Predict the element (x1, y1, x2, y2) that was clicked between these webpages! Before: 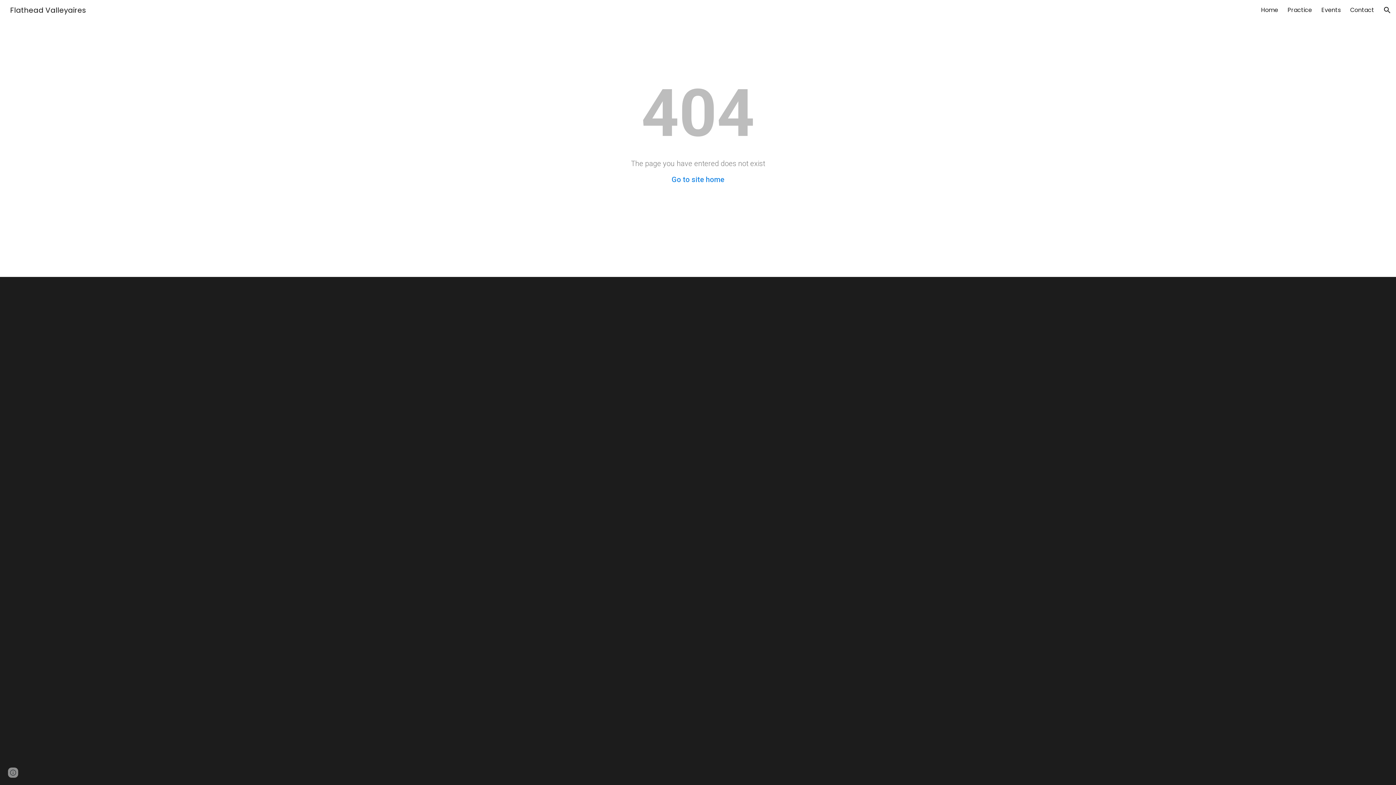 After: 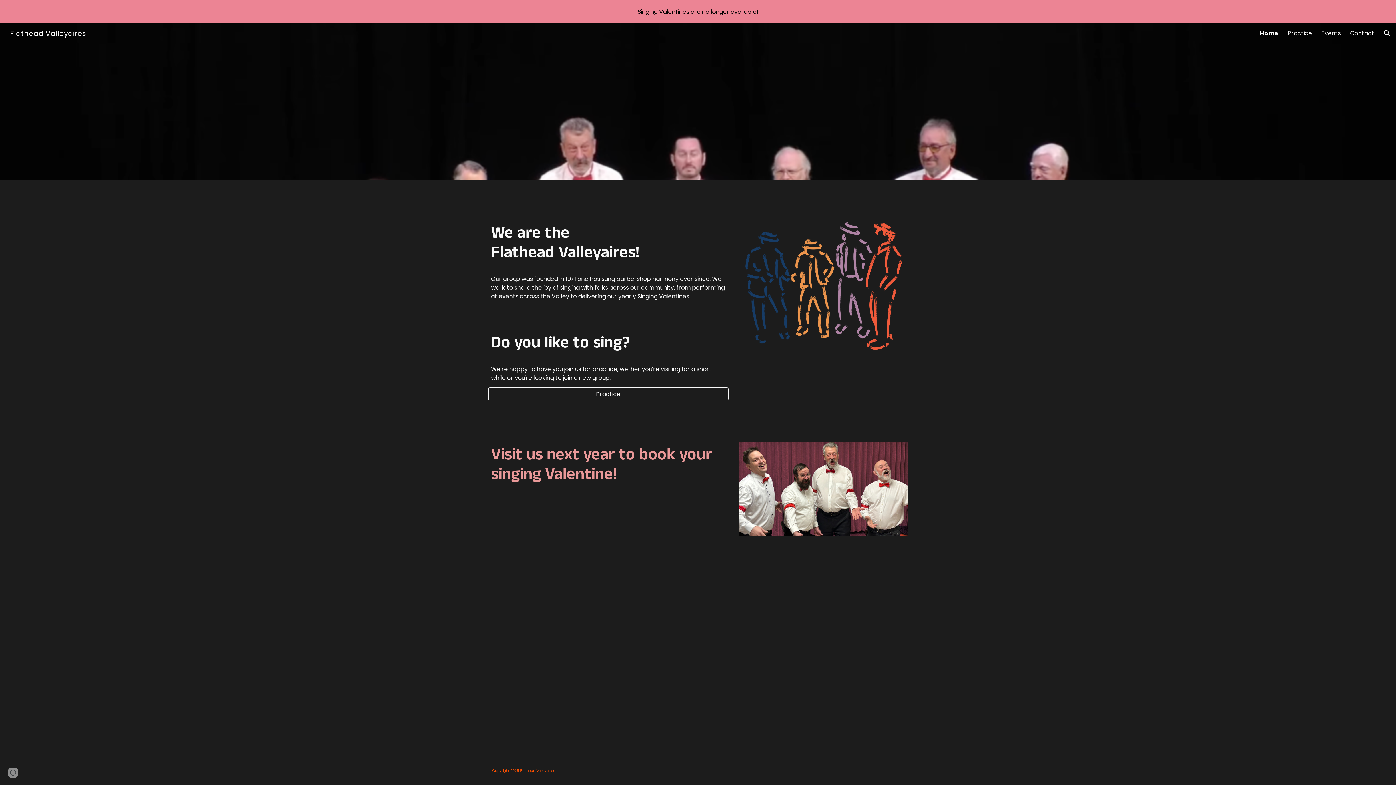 Action: label: Flathead Valleyaires bbox: (5, 4, 90, 14)